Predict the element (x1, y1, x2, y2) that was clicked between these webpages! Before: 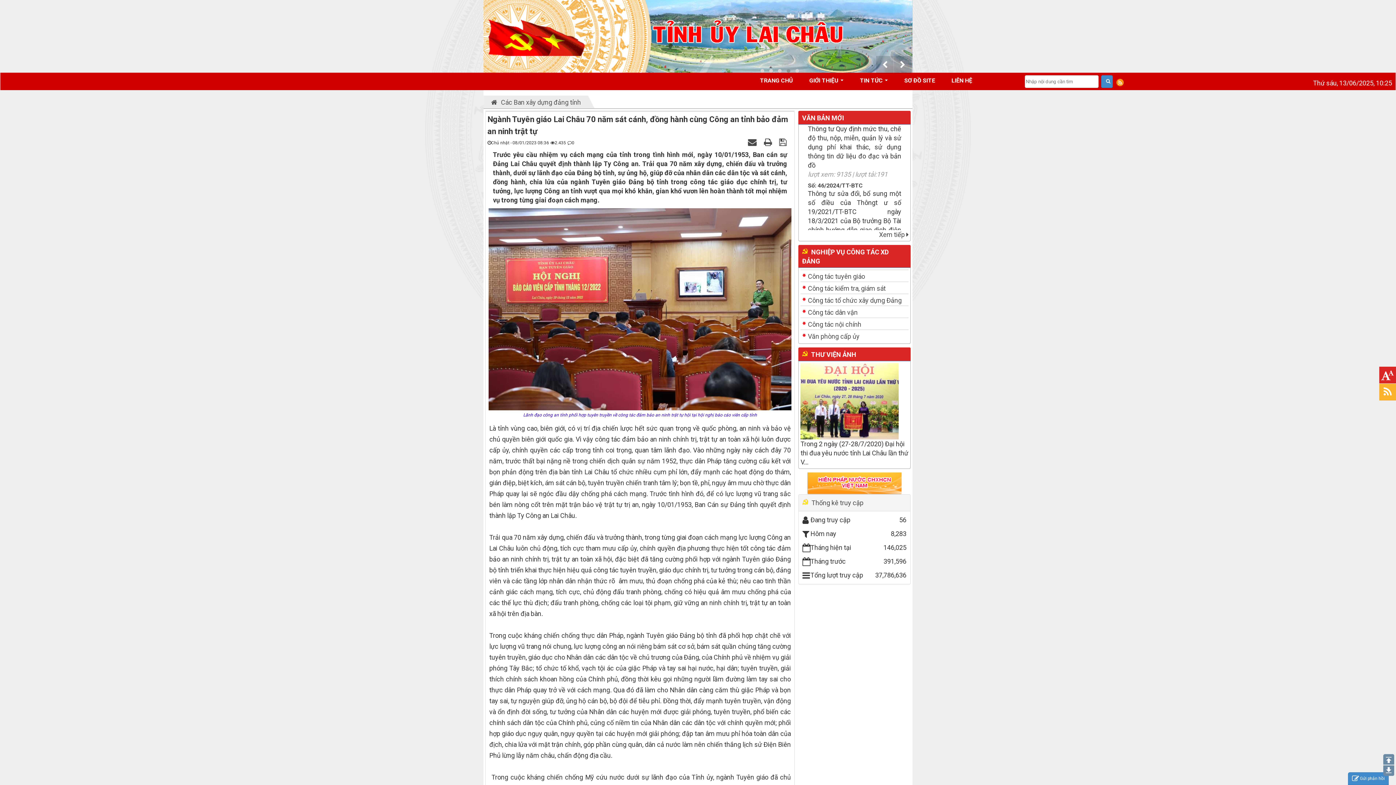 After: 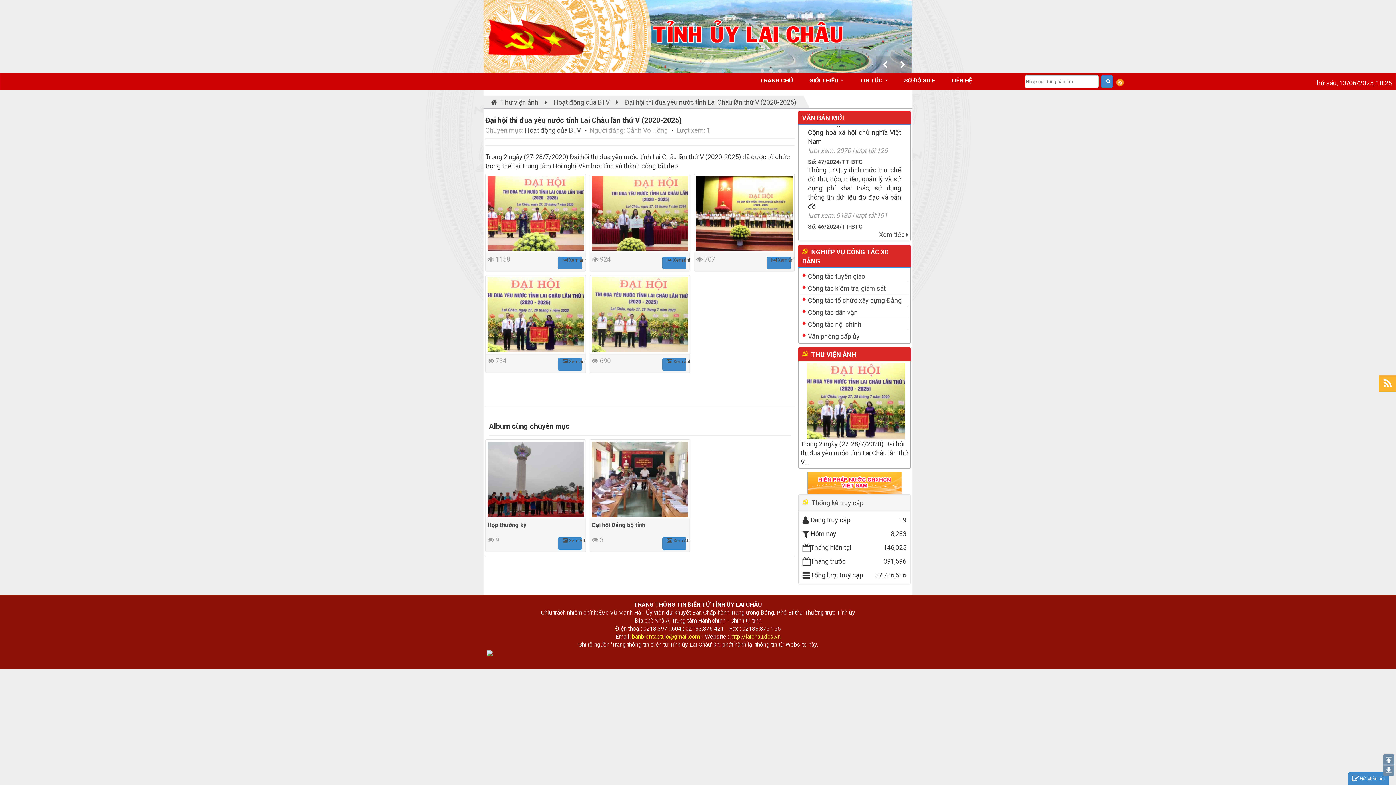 Action: bbox: (800, 363, 908, 439)